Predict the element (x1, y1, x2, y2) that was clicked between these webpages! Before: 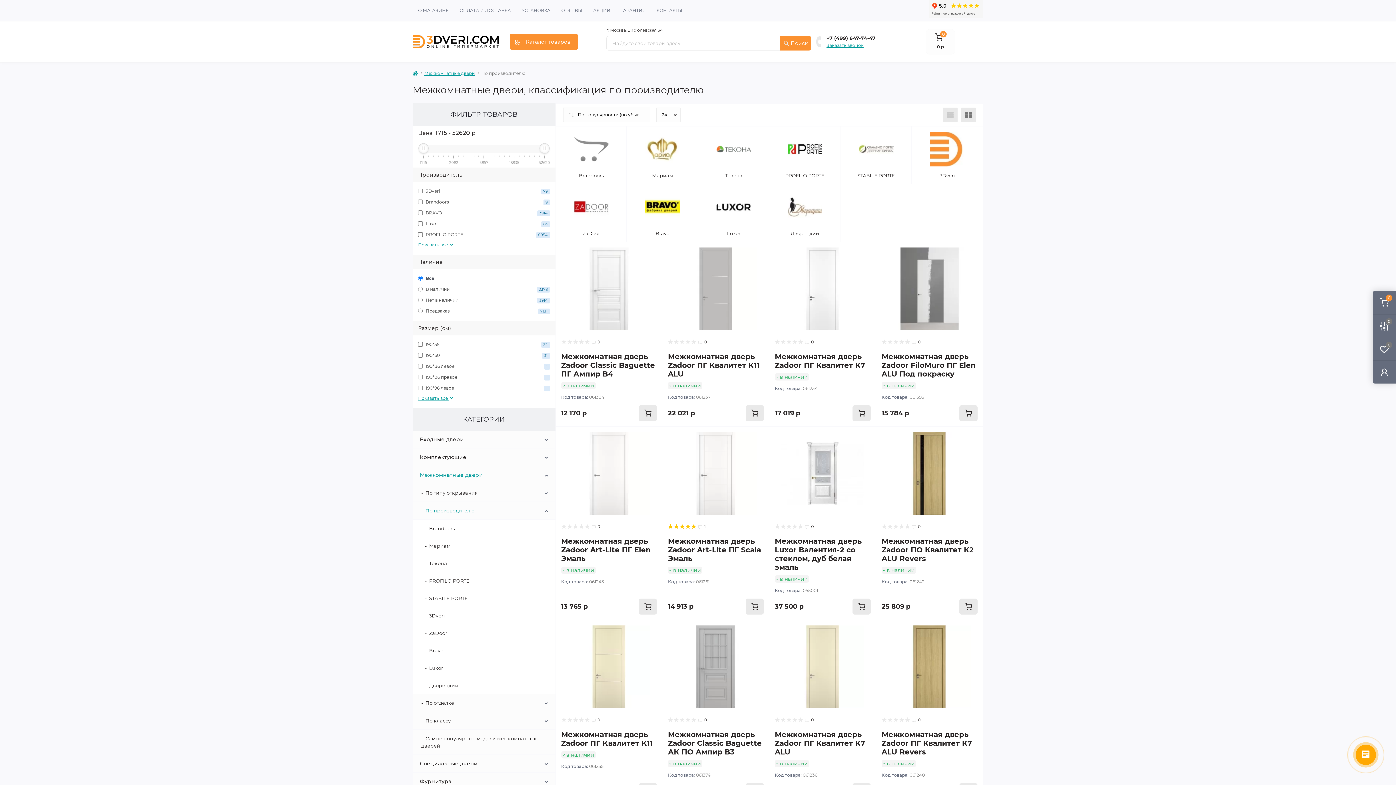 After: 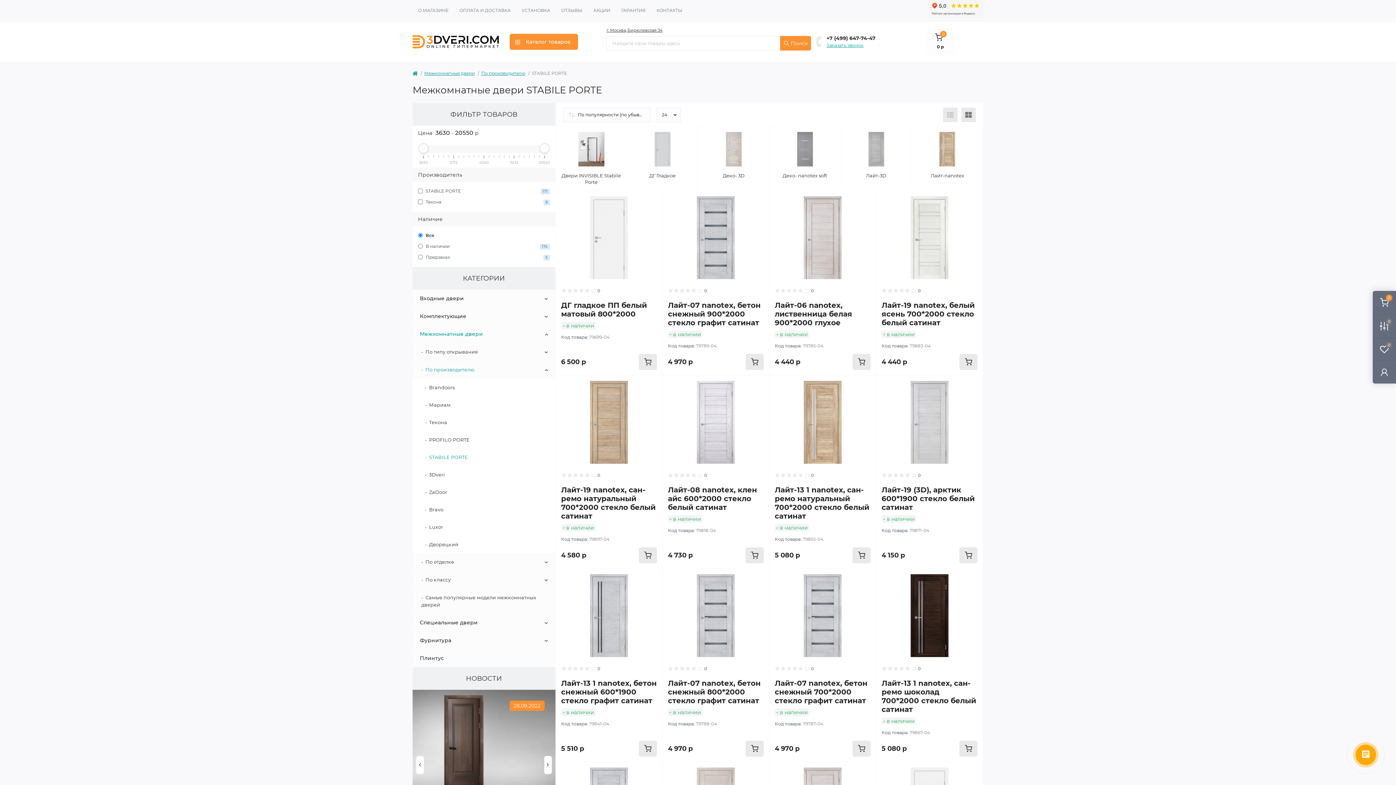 Action: label: STABILE PORTE bbox: (425, 595, 468, 601)